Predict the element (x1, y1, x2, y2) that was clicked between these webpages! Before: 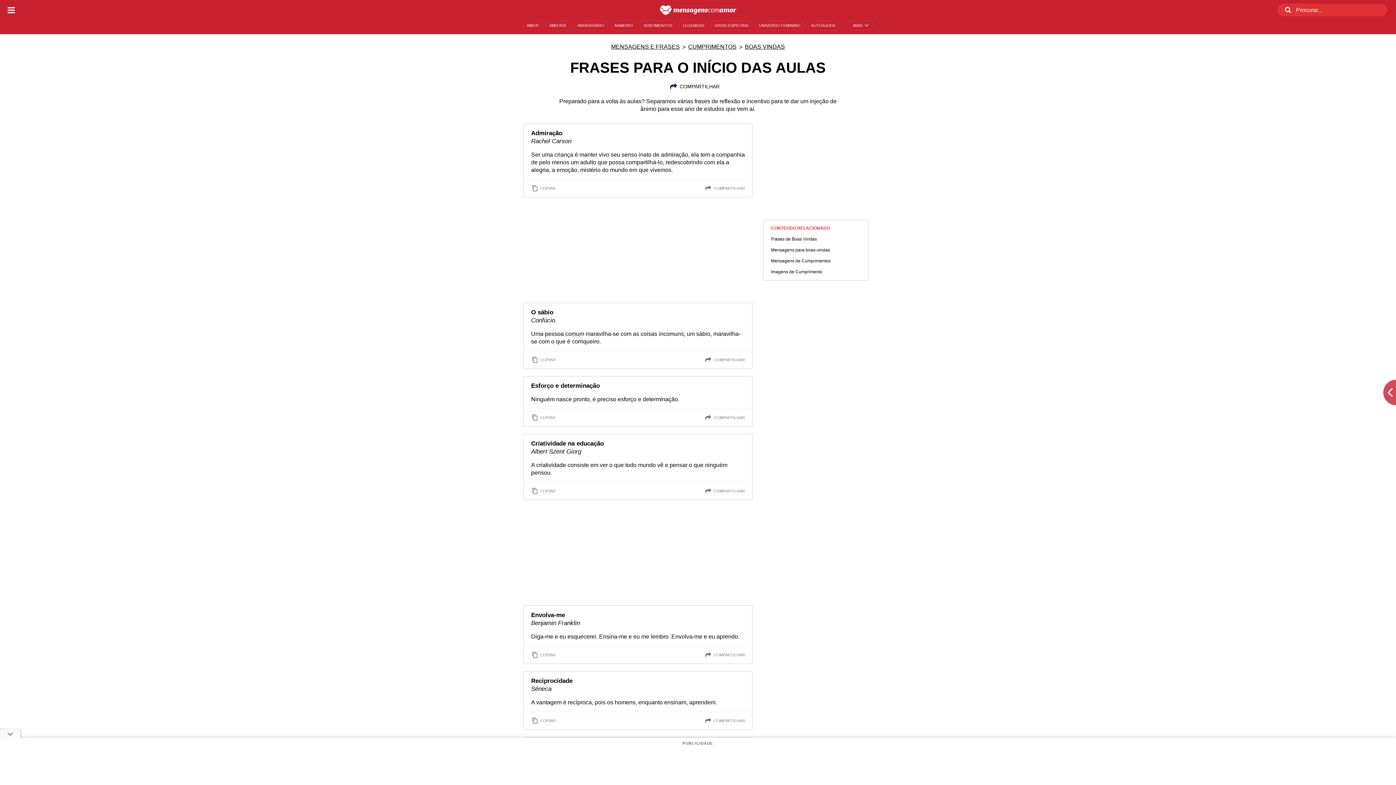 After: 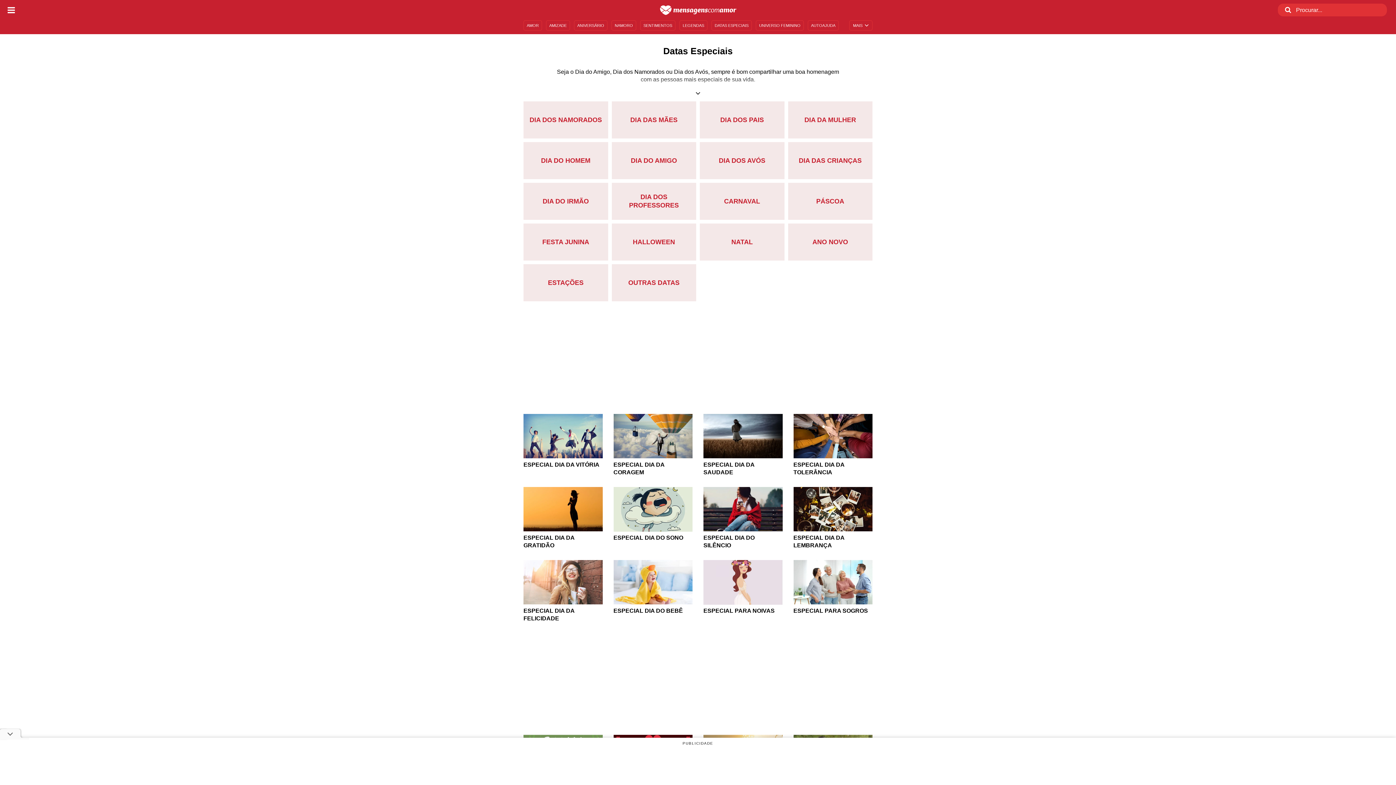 Action: bbox: (711, 20, 752, 30) label: DATAS ESPECIAIS